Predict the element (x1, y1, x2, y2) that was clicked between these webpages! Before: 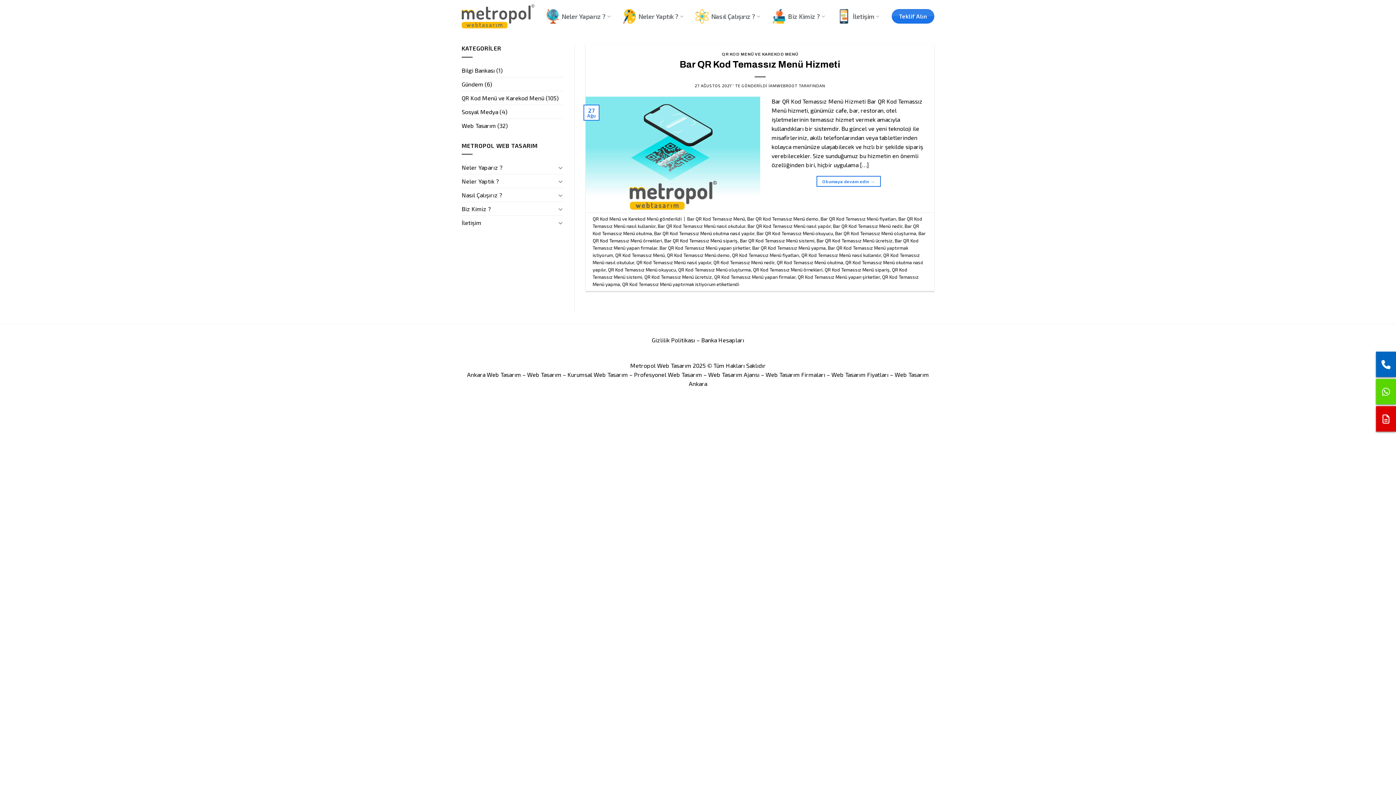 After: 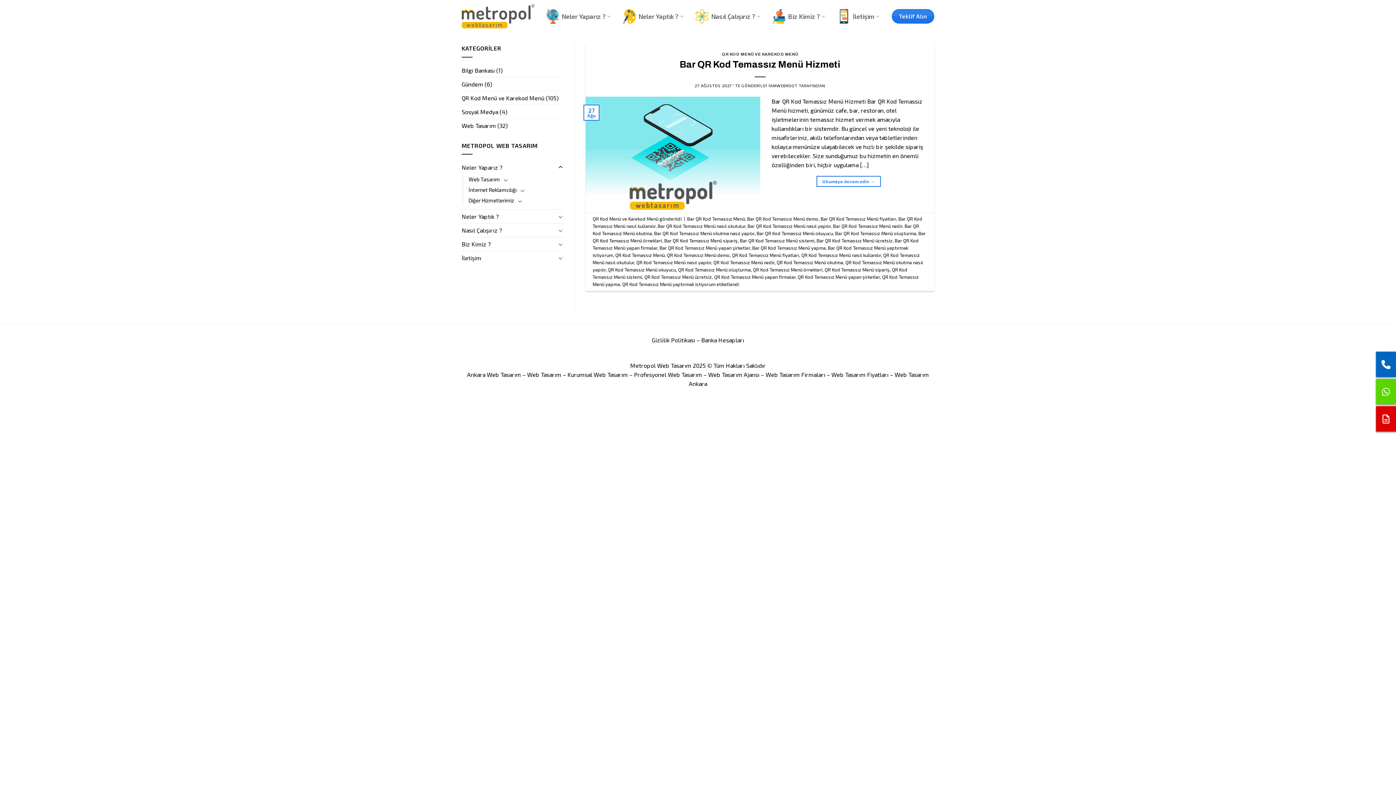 Action: bbox: (557, 163, 563, 171)